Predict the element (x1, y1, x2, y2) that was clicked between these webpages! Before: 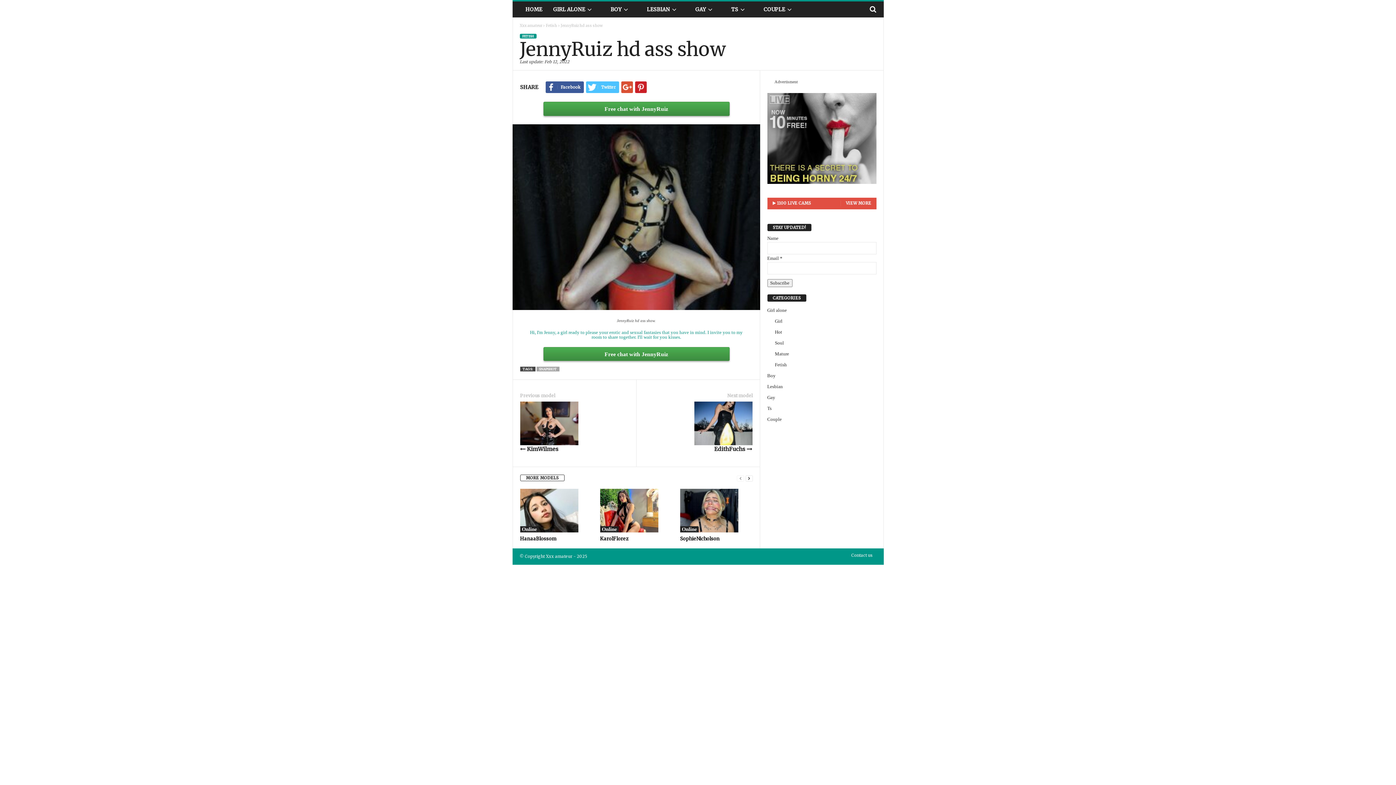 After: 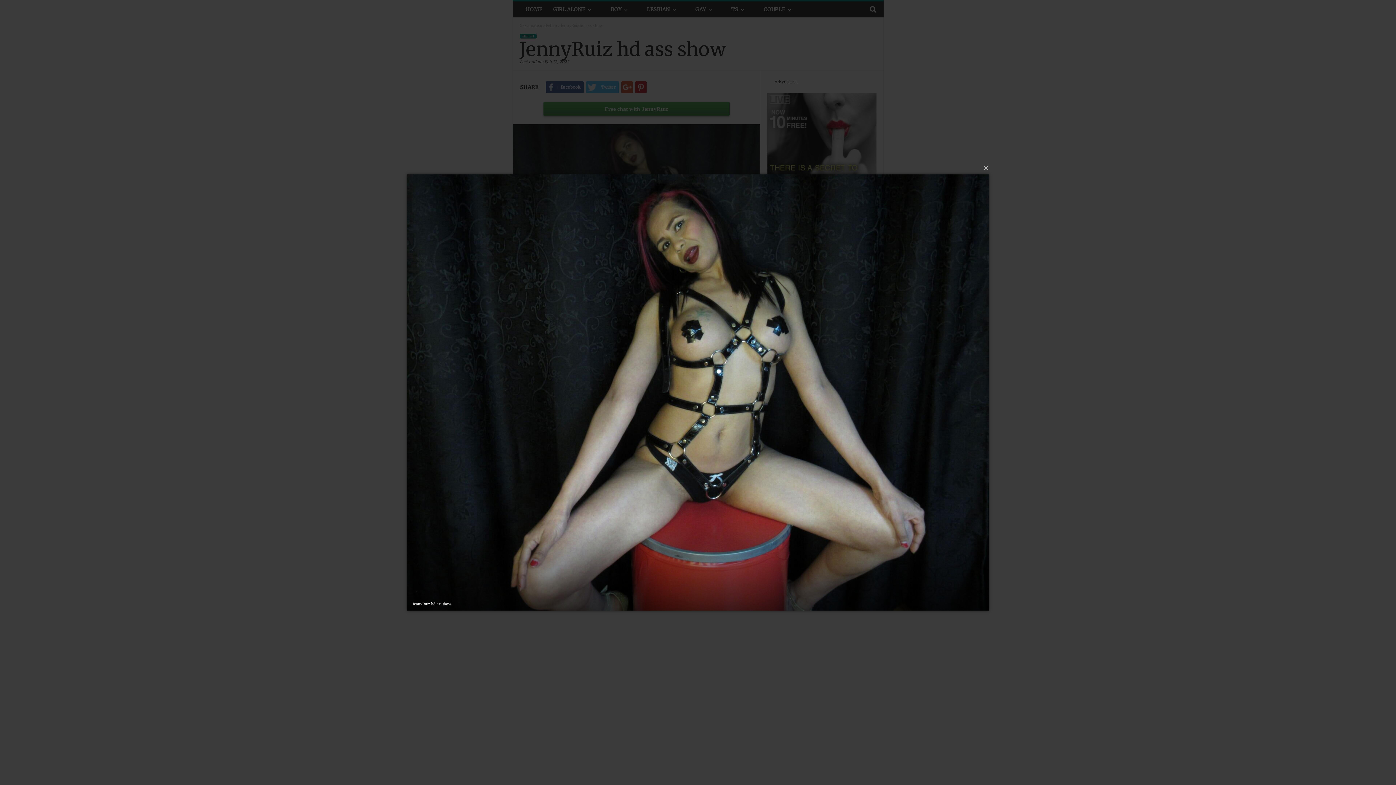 Action: bbox: (512, 124, 760, 310)